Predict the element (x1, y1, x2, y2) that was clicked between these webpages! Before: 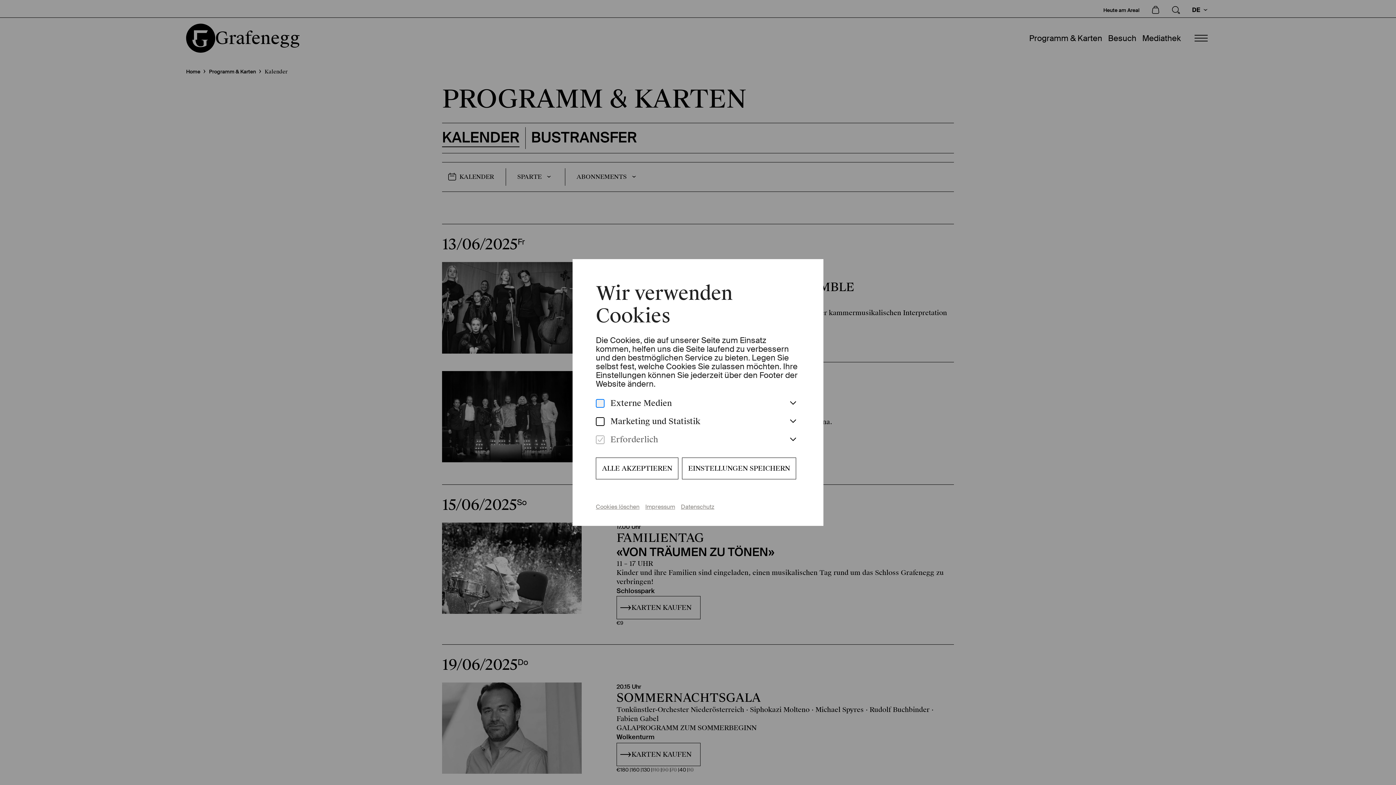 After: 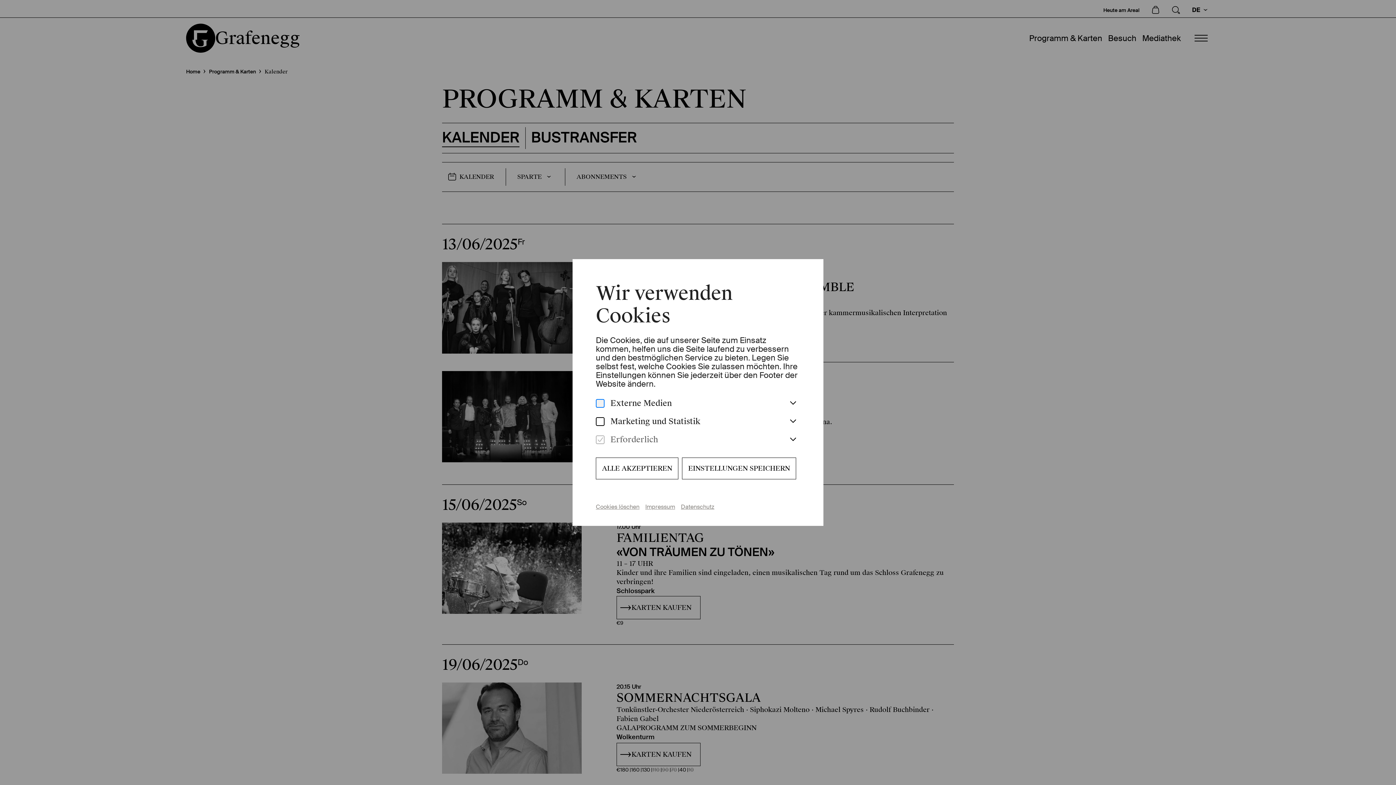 Action: label: Cookies löschen bbox: (596, 503, 639, 510)